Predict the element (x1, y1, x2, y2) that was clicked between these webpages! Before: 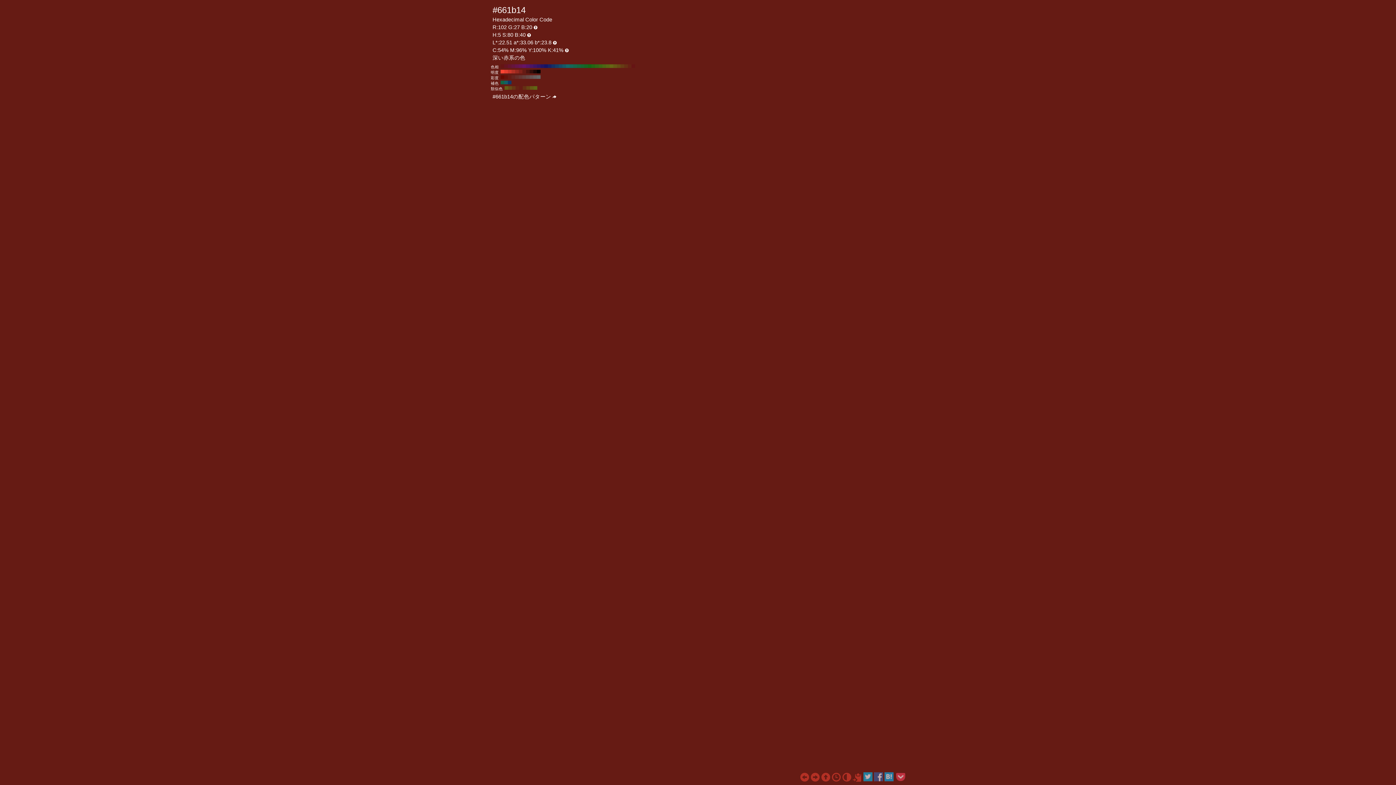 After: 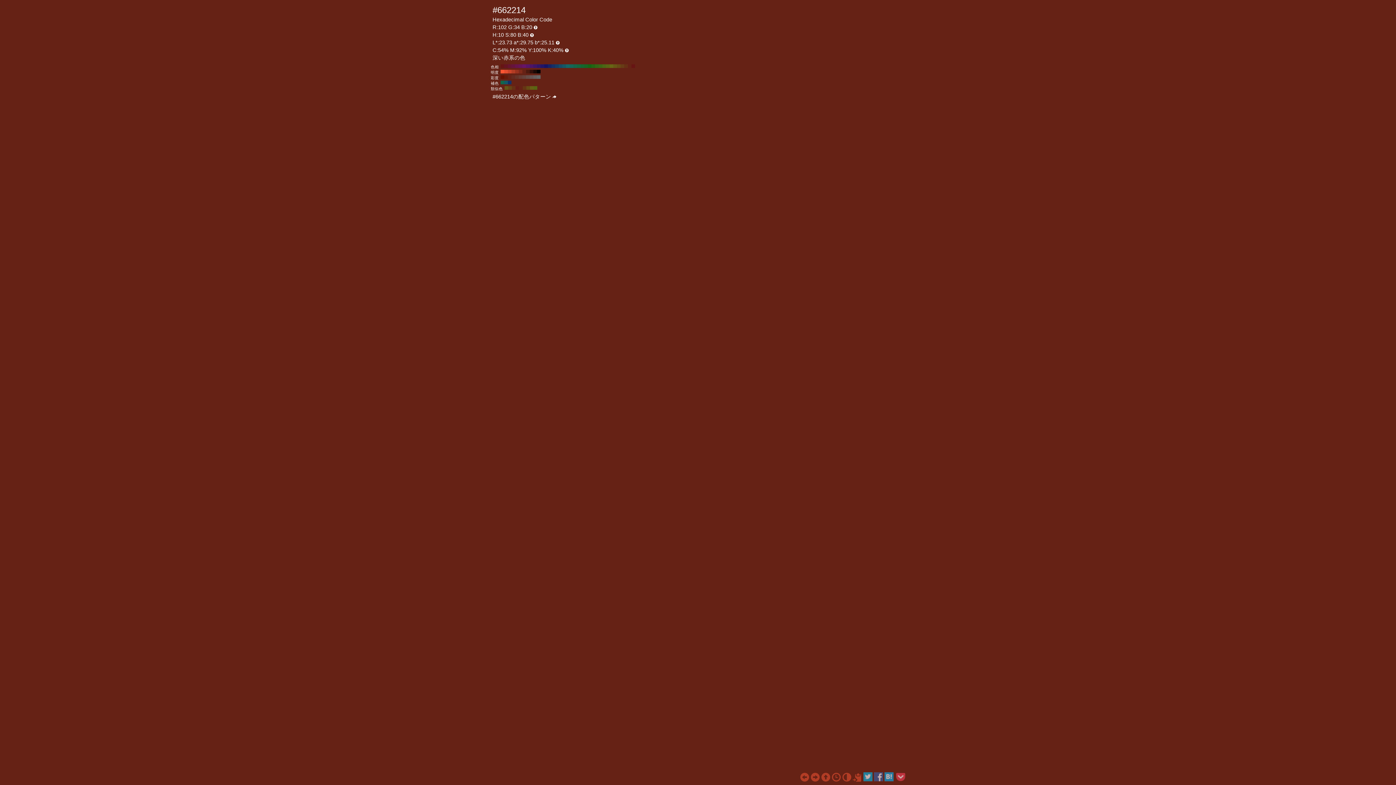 Action: label: #662214 H:10 S:80 B:40 bbox: (515, 86, 519, 89)